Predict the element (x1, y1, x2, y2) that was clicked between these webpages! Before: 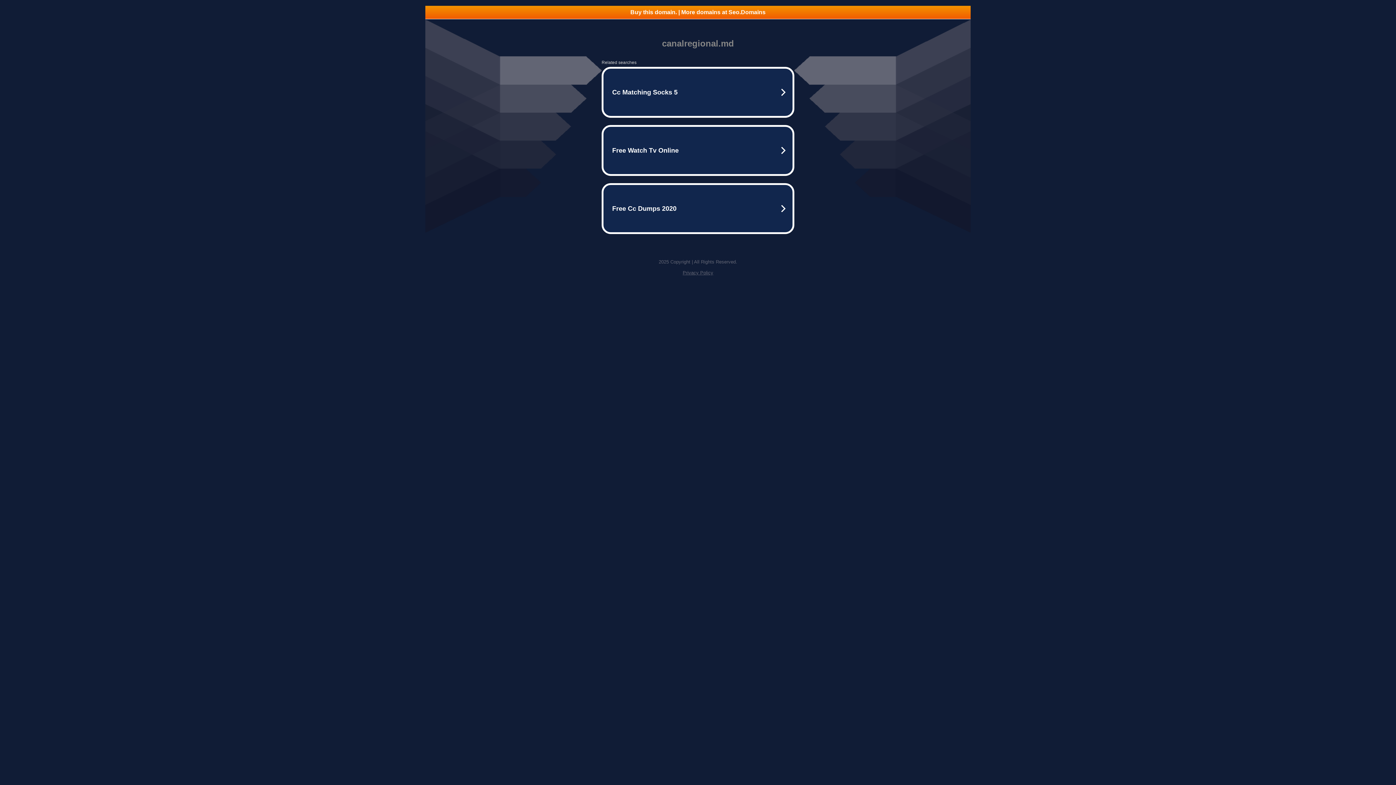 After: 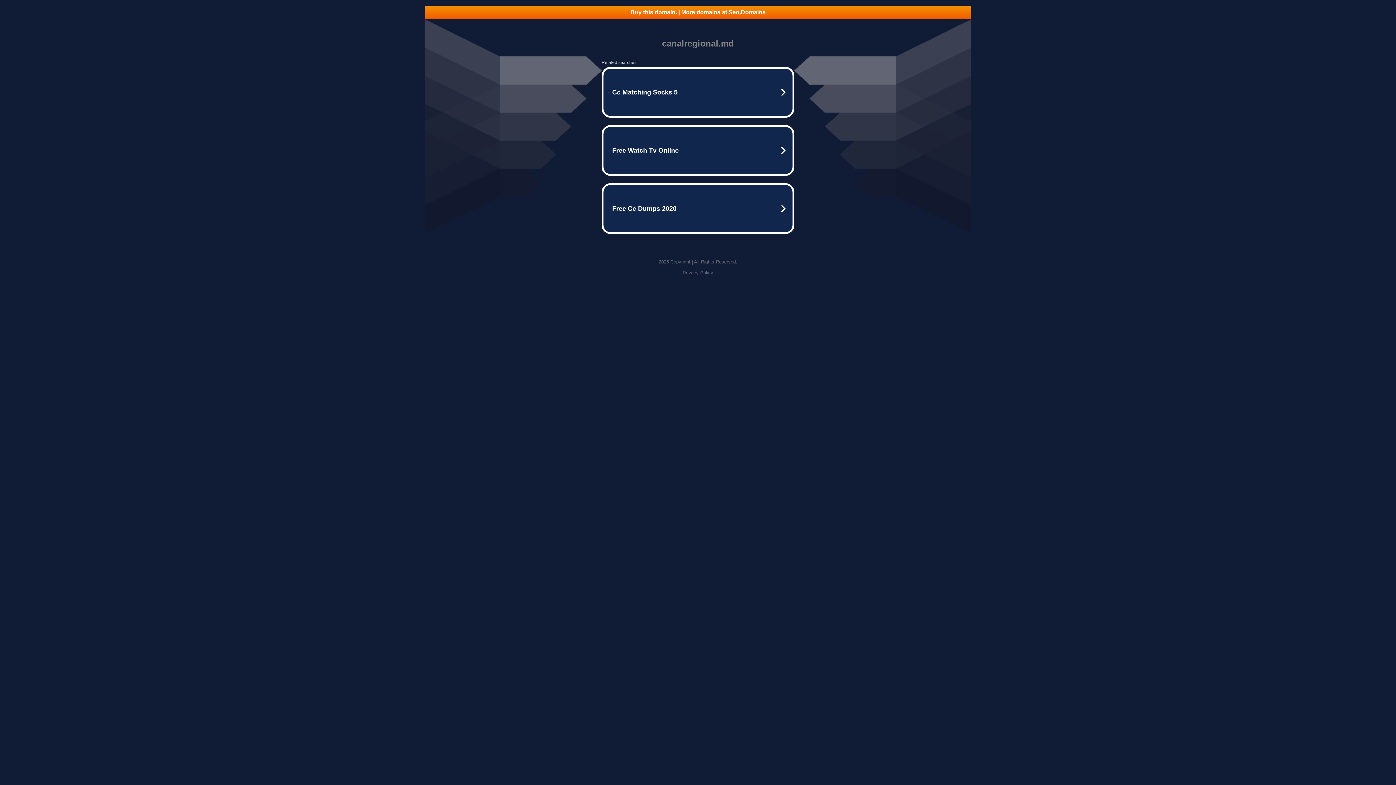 Action: bbox: (425, 5, 970, 18) label: Buy this domain. | More domains at Seo.Domains